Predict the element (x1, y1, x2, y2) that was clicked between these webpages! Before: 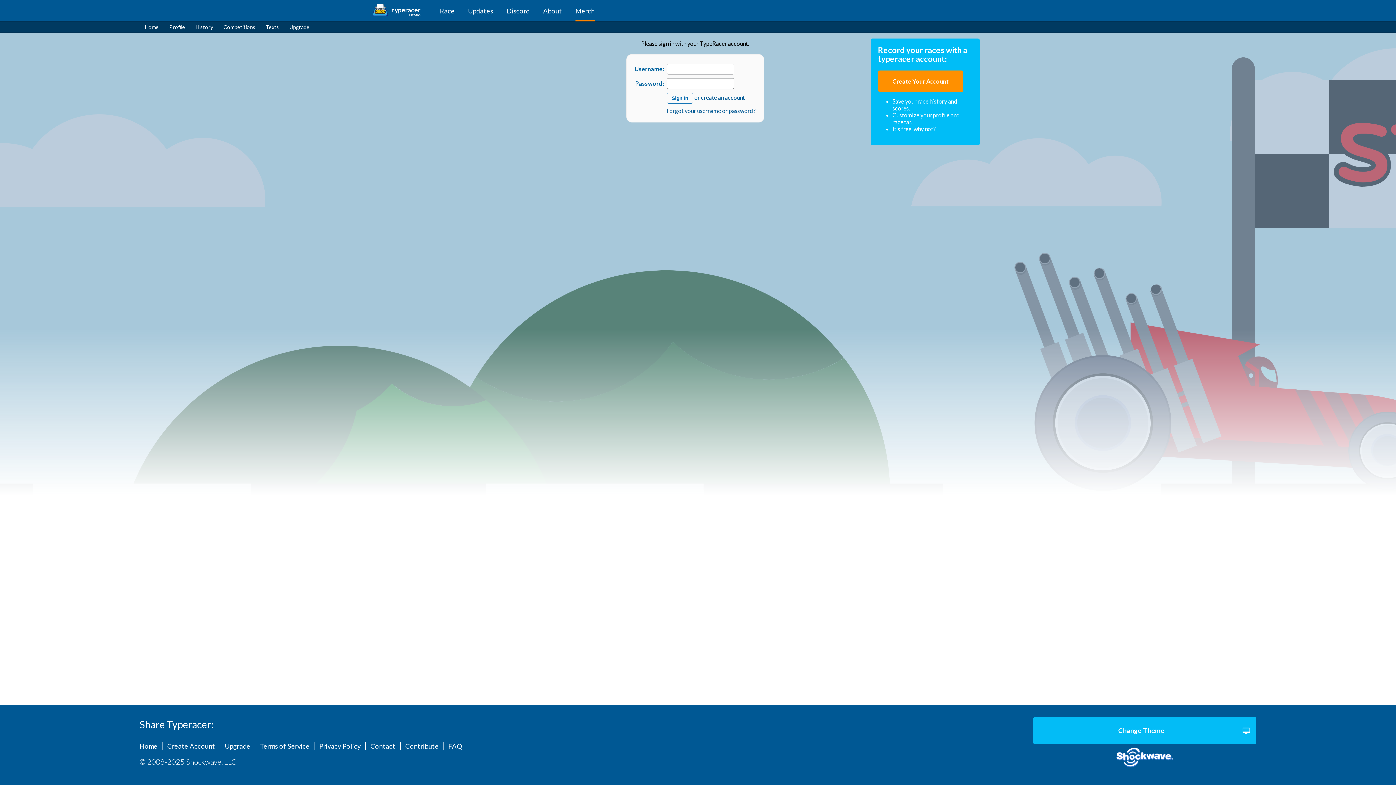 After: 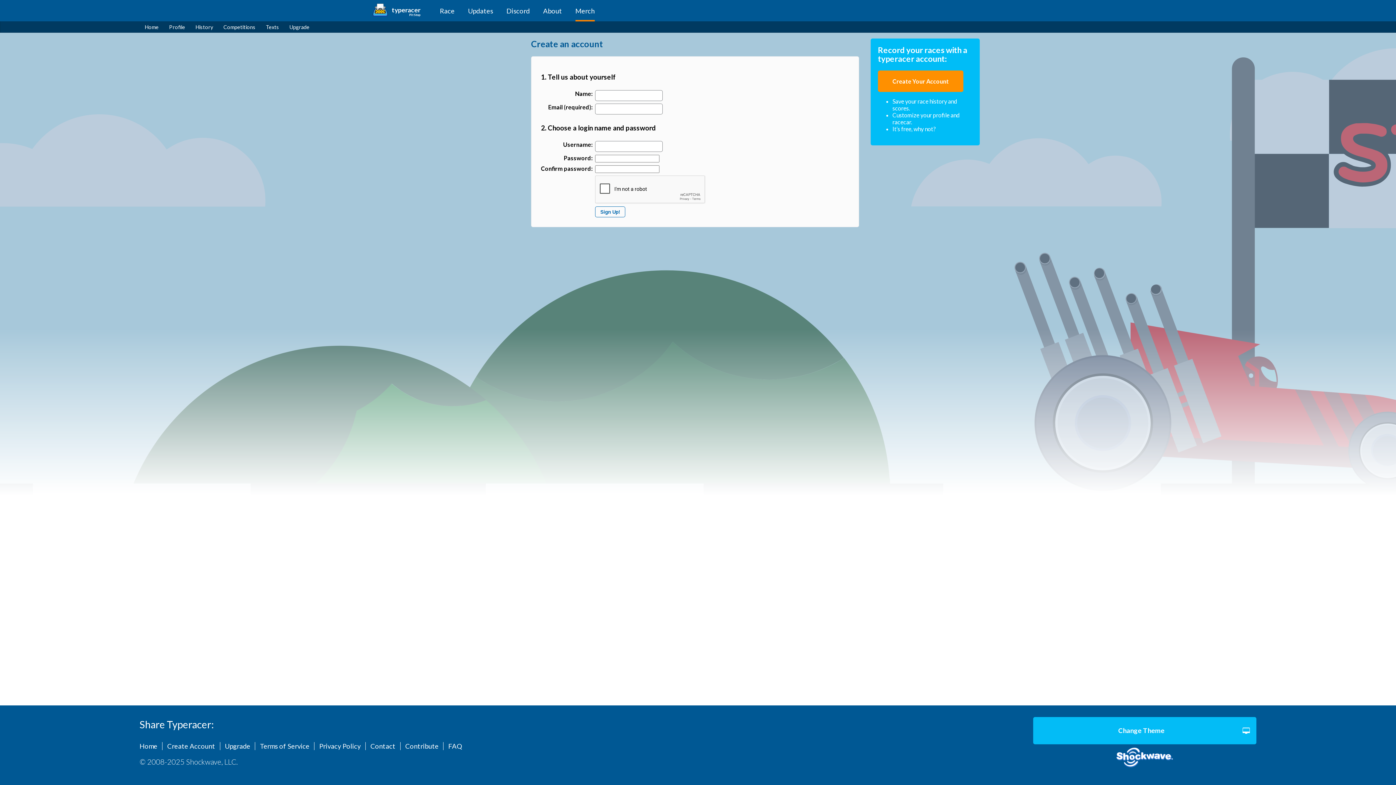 Action: label: Create Account bbox: (162, 742, 220, 750)